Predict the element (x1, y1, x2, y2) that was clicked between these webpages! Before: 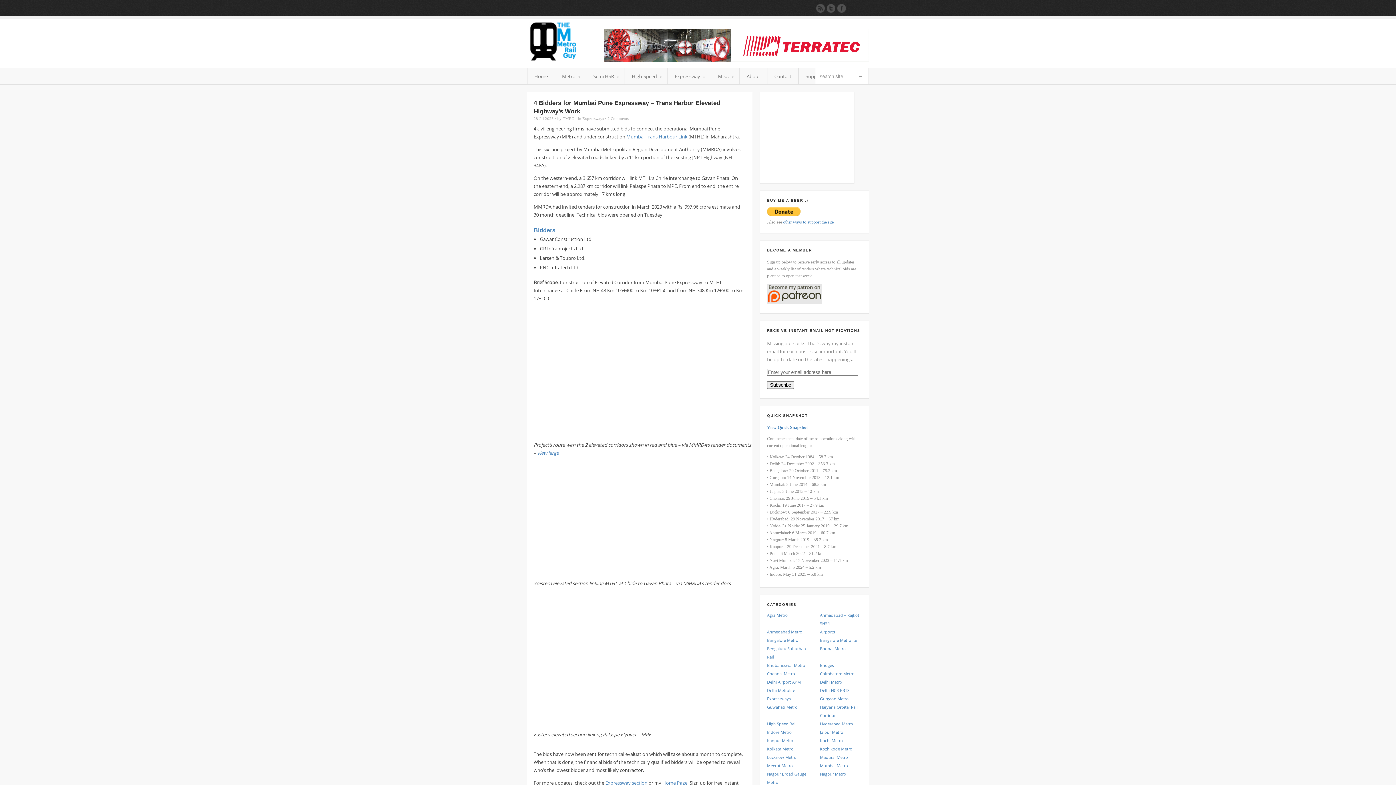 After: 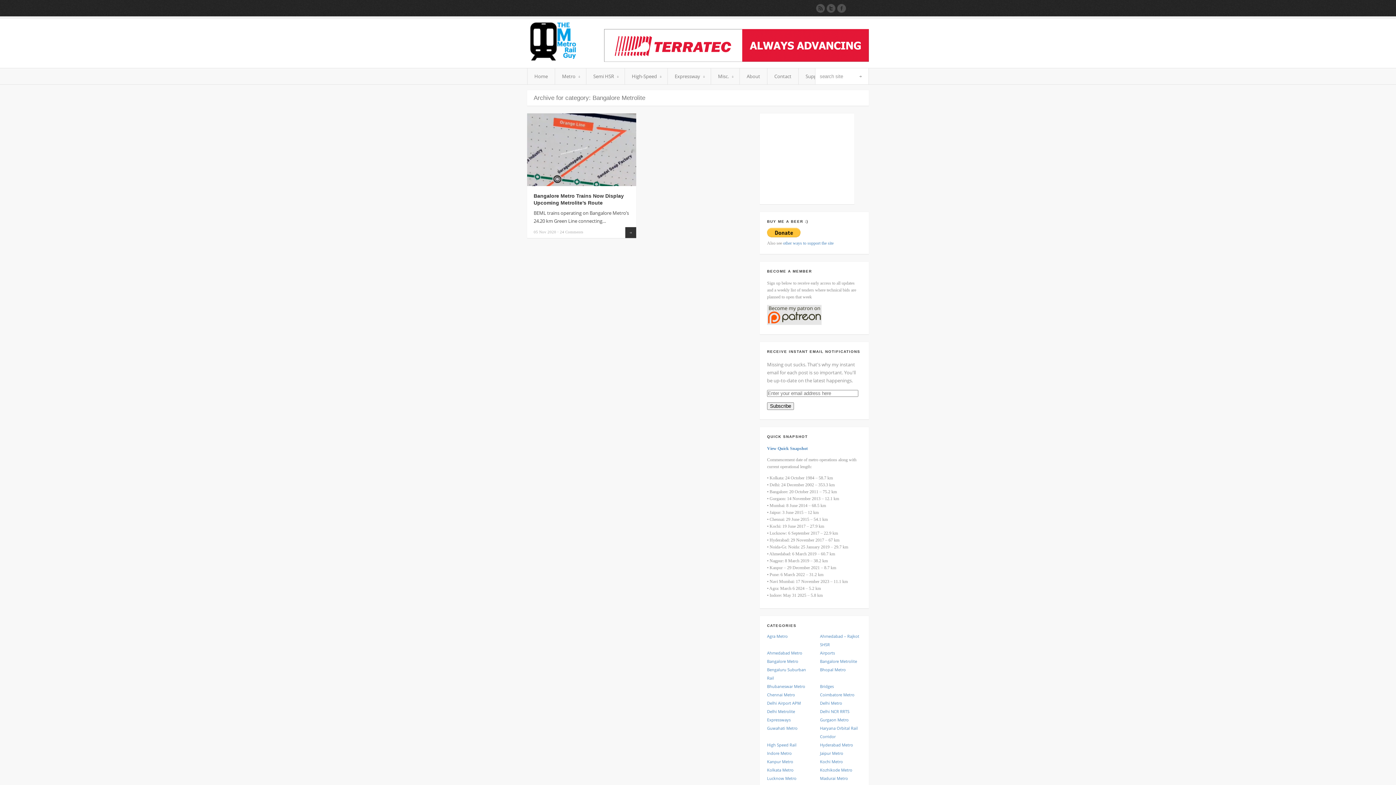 Action: bbox: (820, 637, 857, 643) label: Bangalore Metrolite